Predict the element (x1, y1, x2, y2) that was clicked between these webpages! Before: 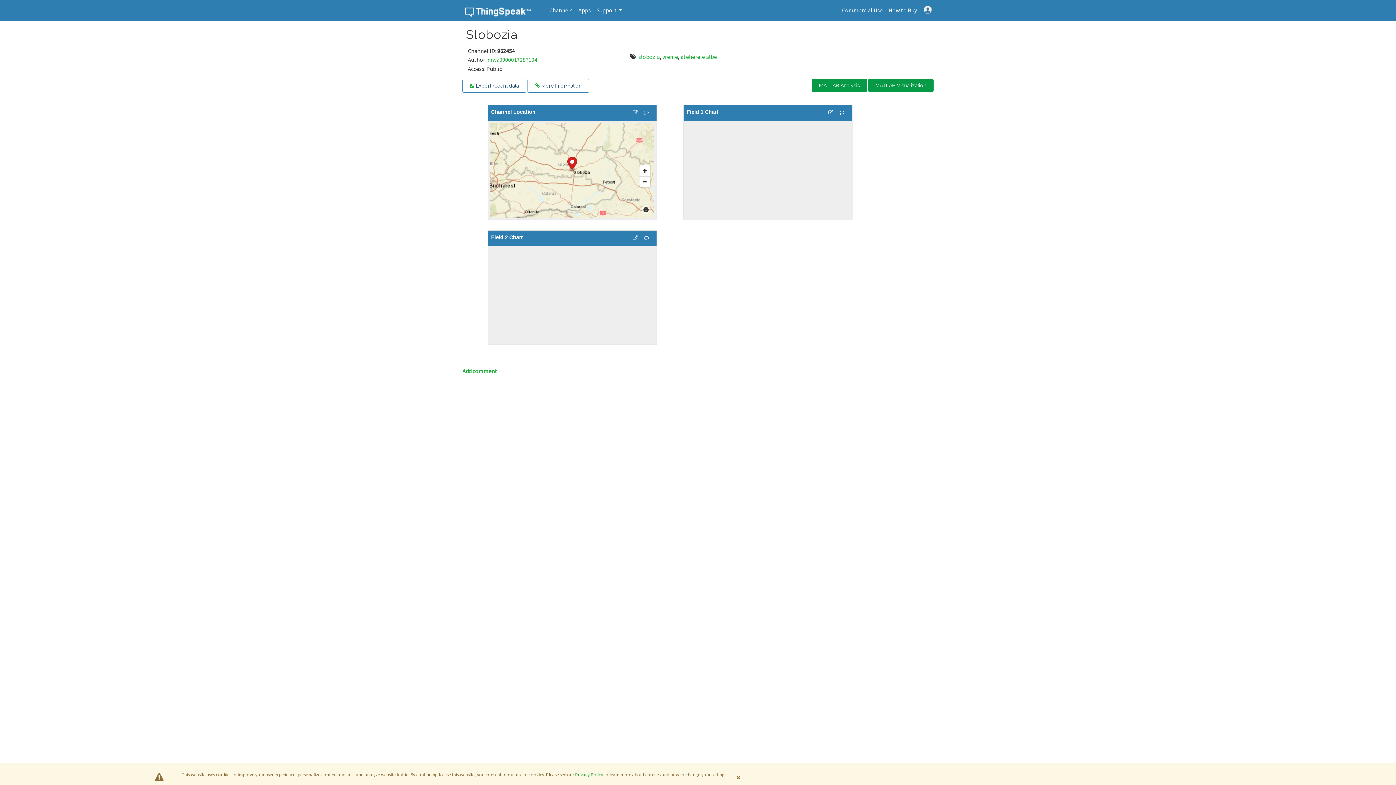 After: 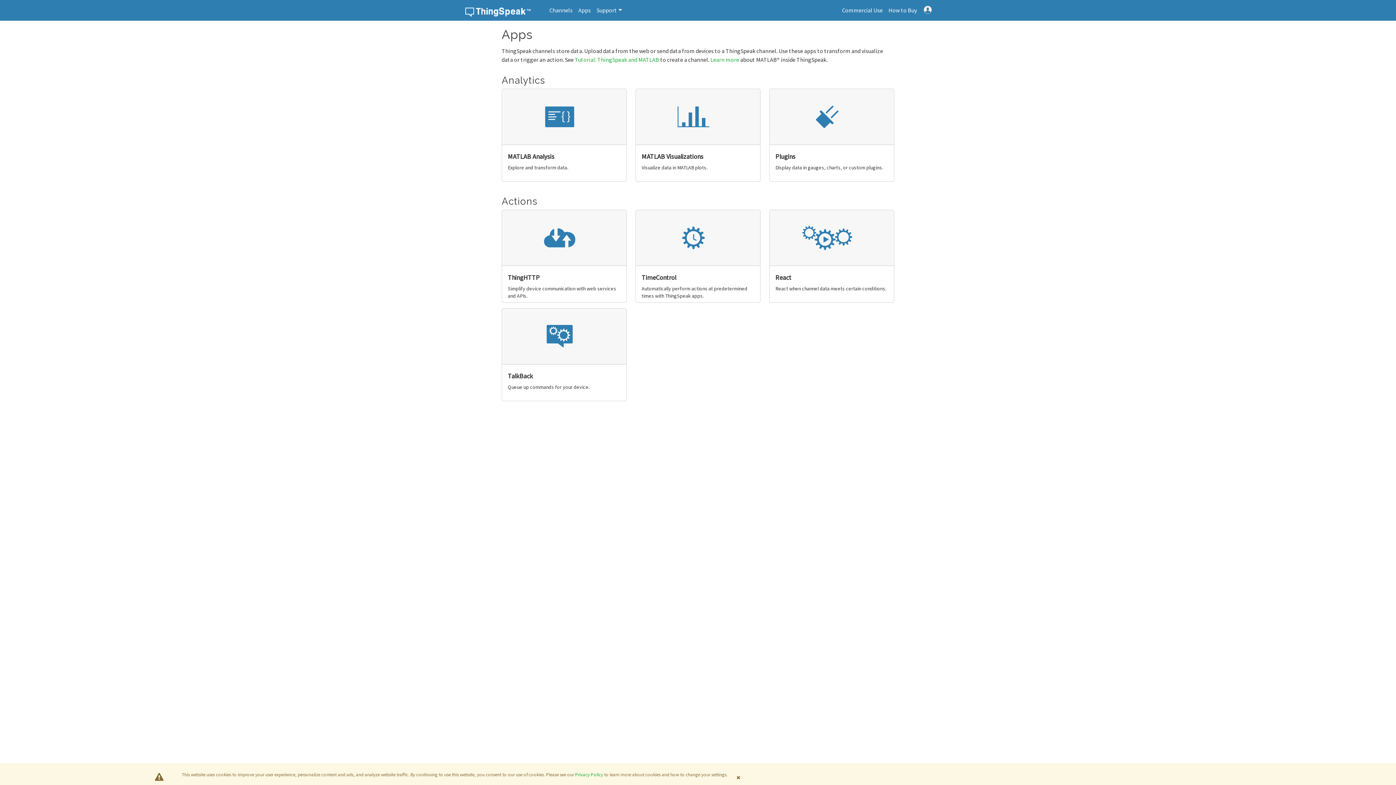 Action: bbox: (575, 0, 593, 20) label: Apps